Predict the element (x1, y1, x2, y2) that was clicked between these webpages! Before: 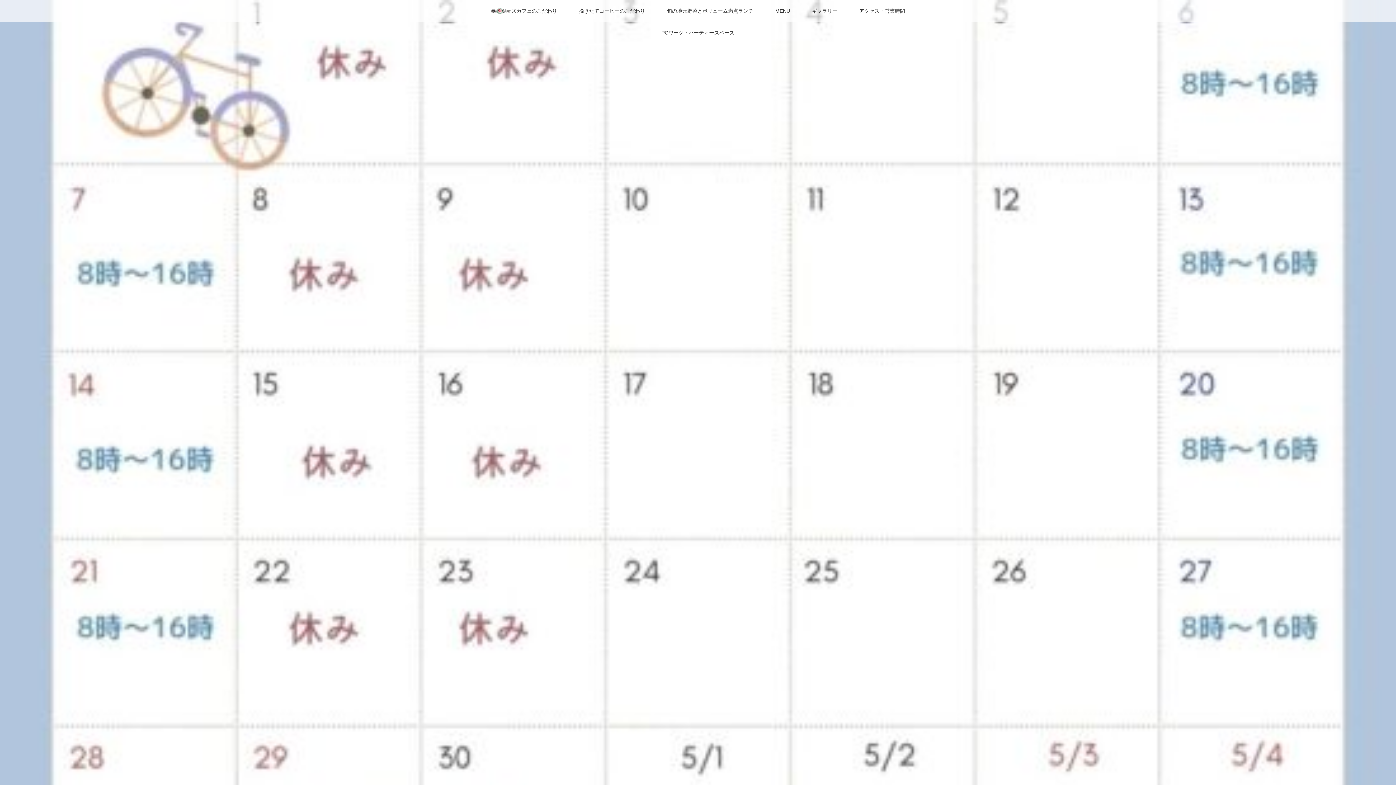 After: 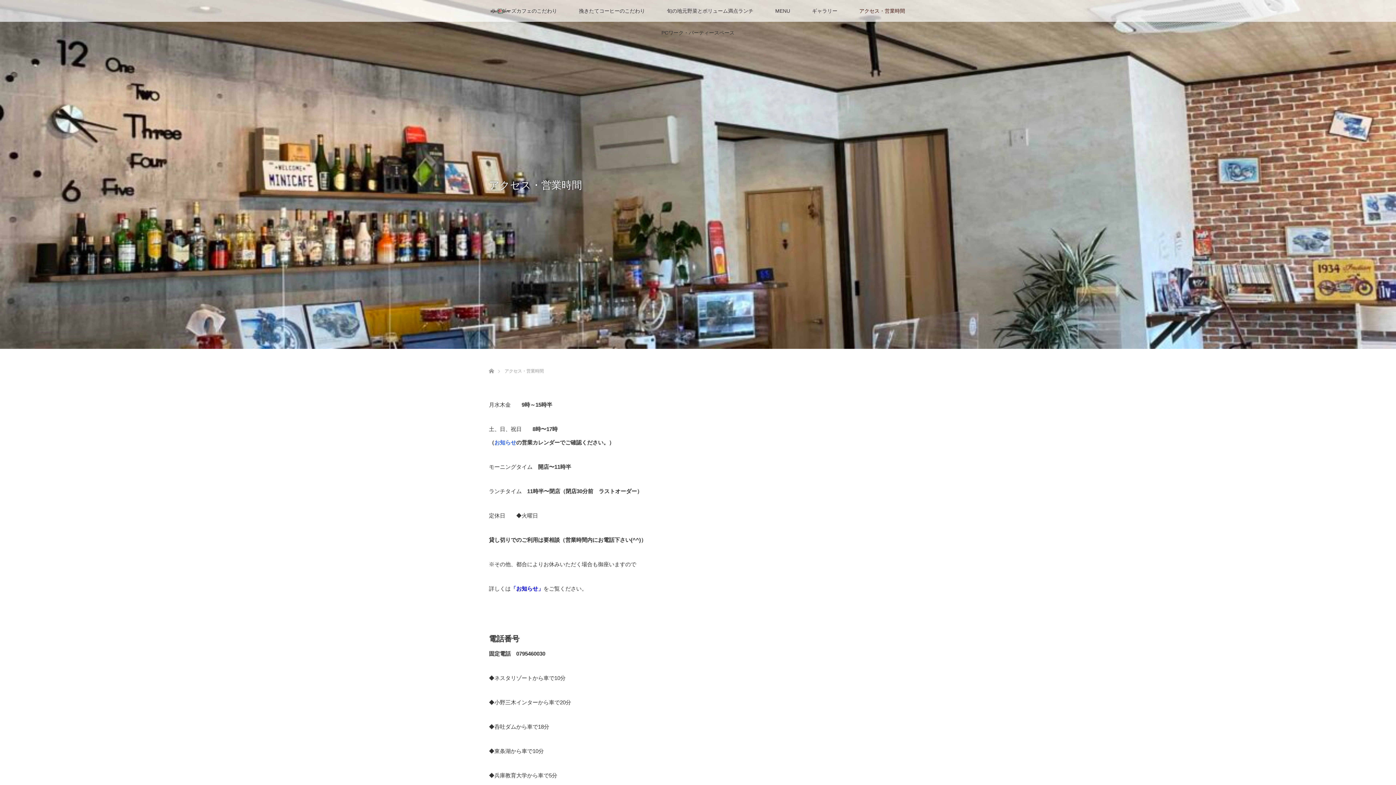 Action: bbox: (848, 0, 916, 21) label: アクセス・営業時間